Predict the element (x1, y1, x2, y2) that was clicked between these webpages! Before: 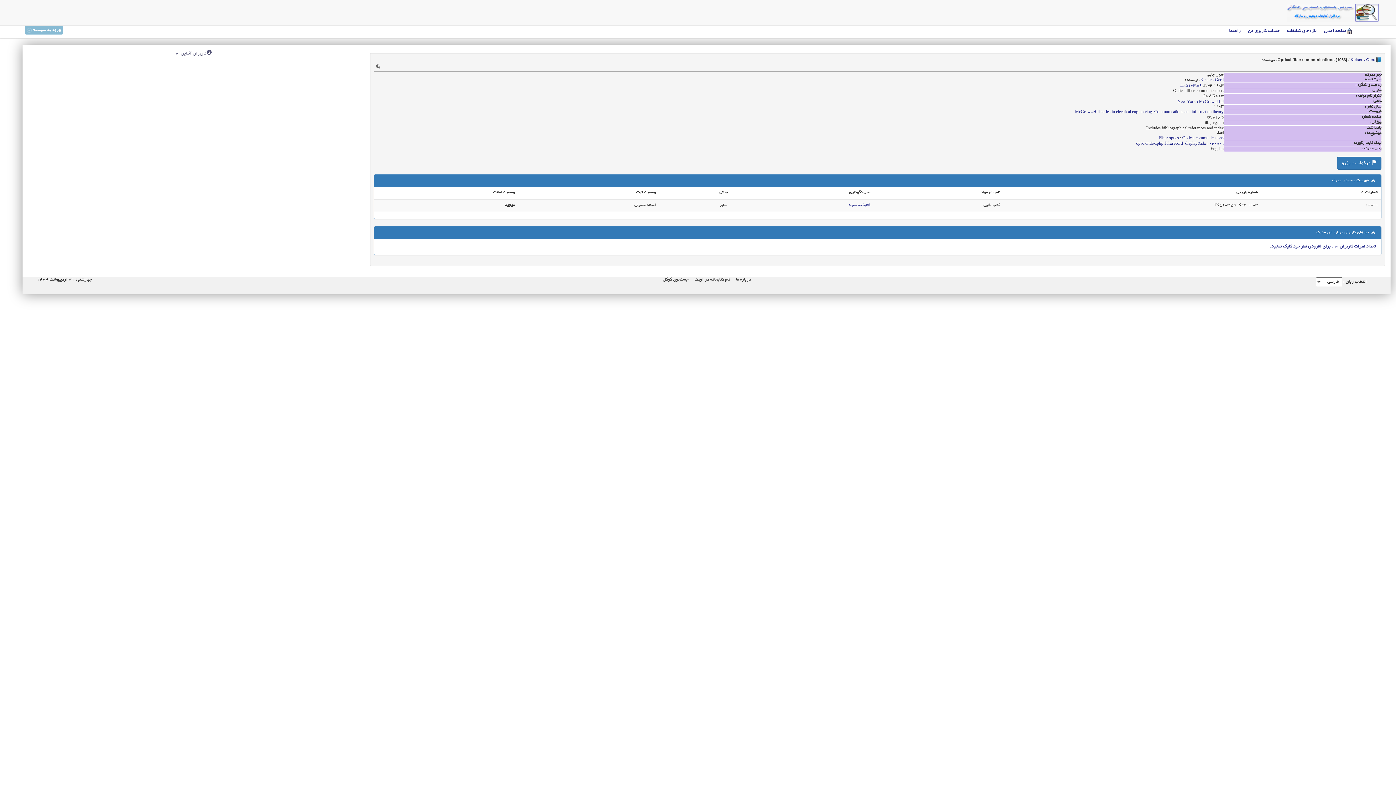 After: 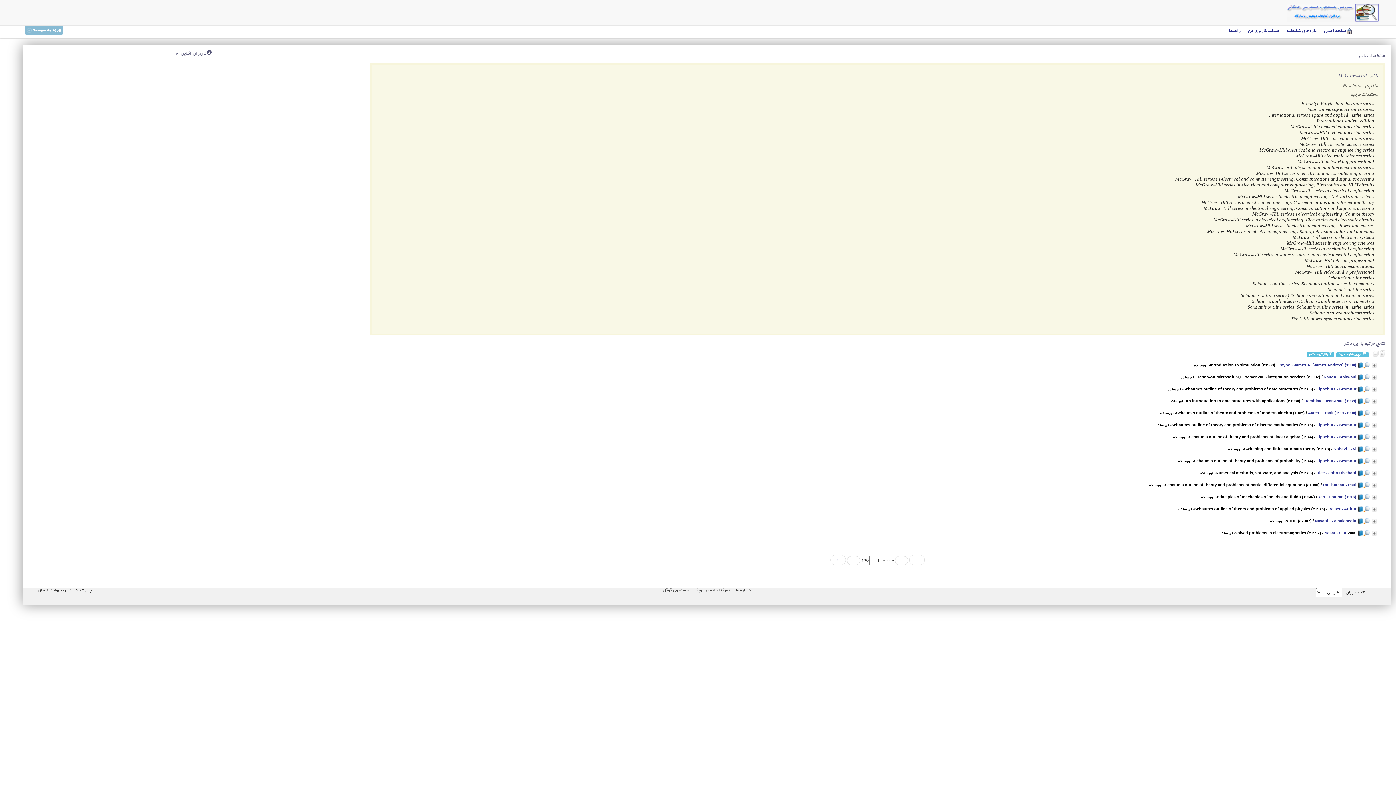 Action: bbox: (1177, 100, 1224, 104) label: New York : McGraw-Hill